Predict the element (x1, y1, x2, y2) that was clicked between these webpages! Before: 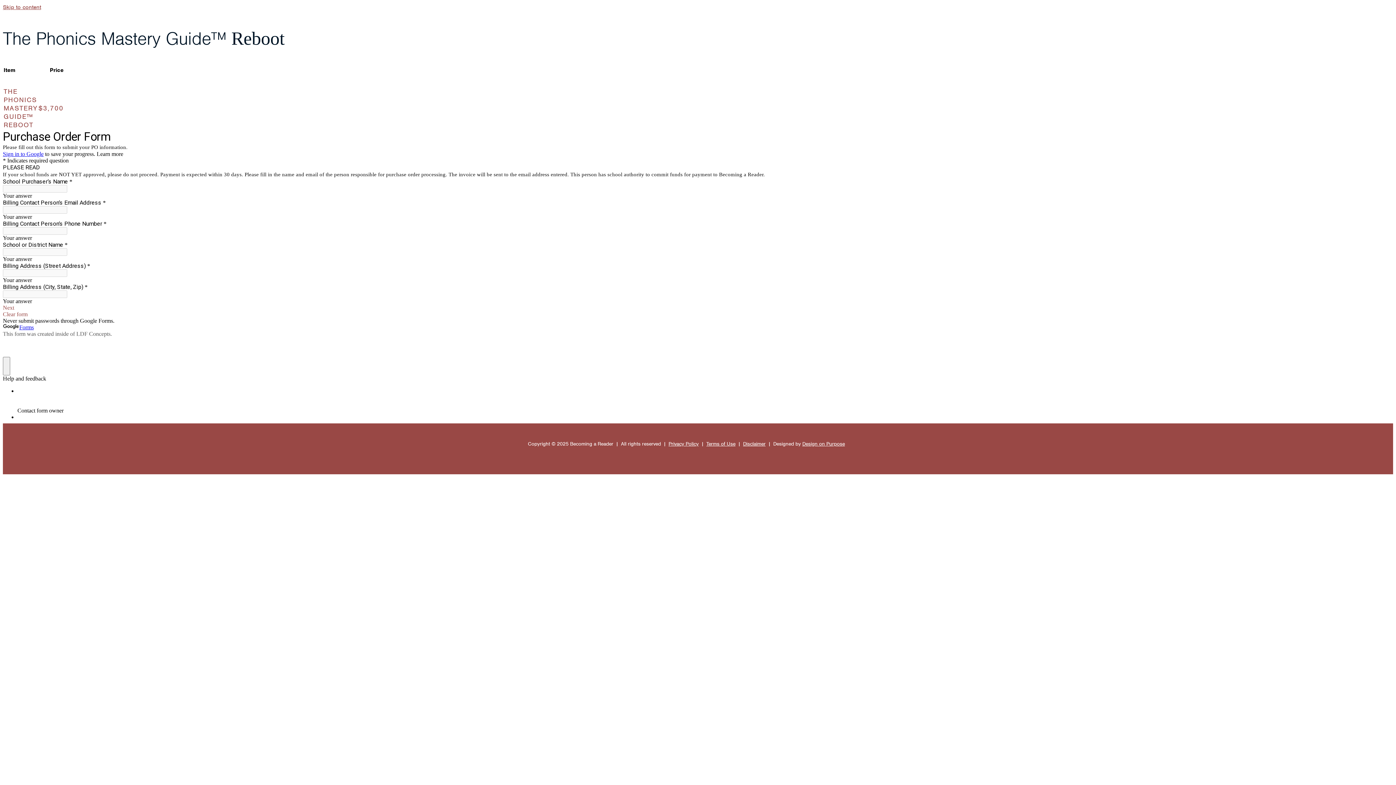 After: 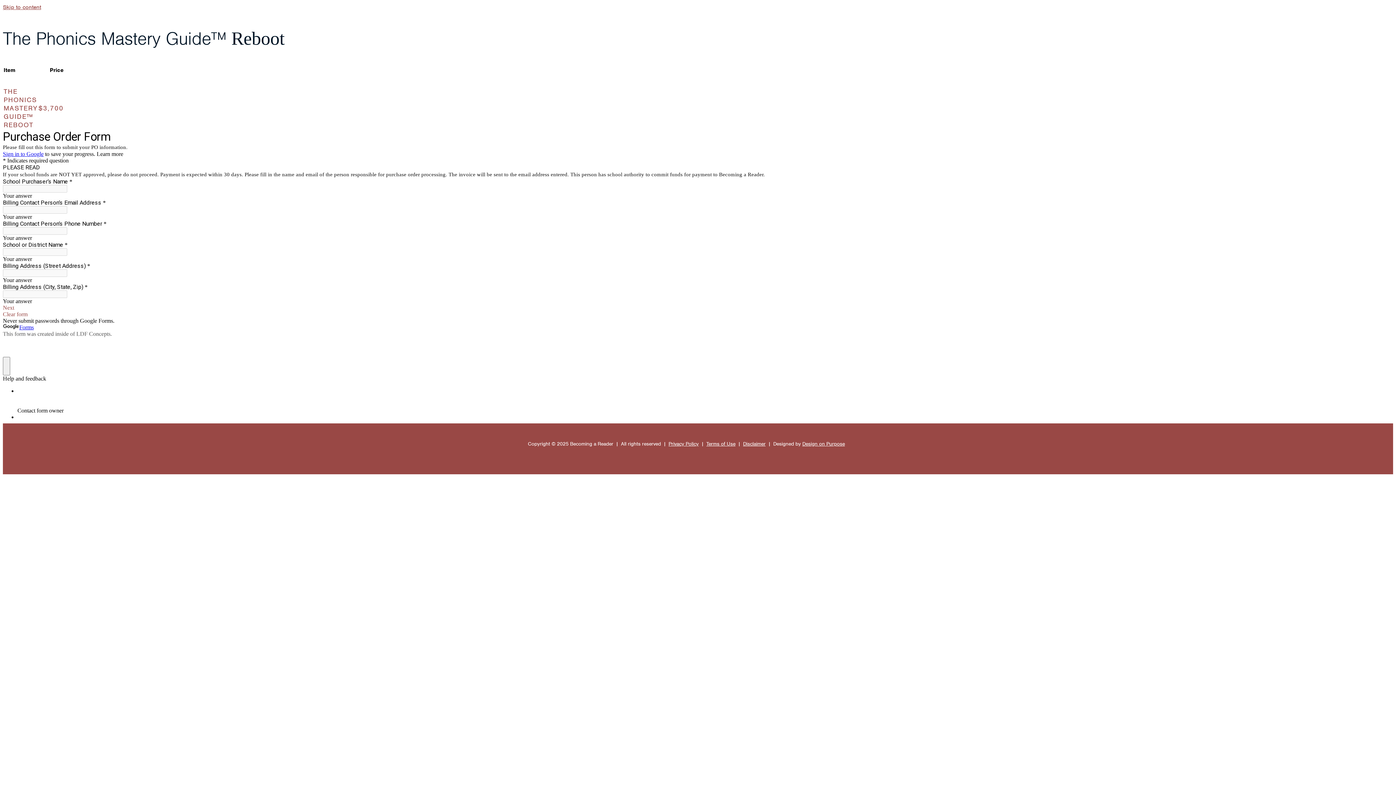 Action: label: Terms of Use bbox: (706, 441, 735, 447)